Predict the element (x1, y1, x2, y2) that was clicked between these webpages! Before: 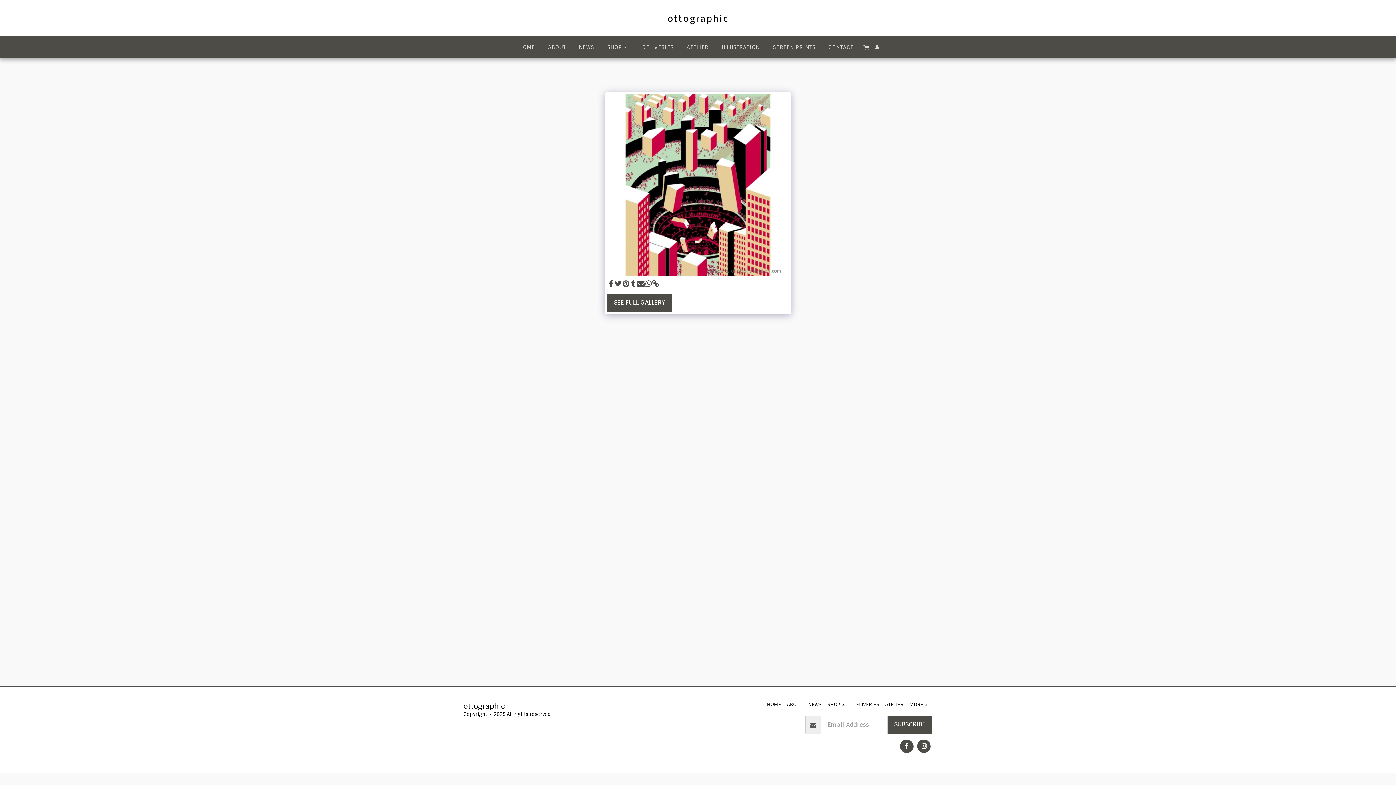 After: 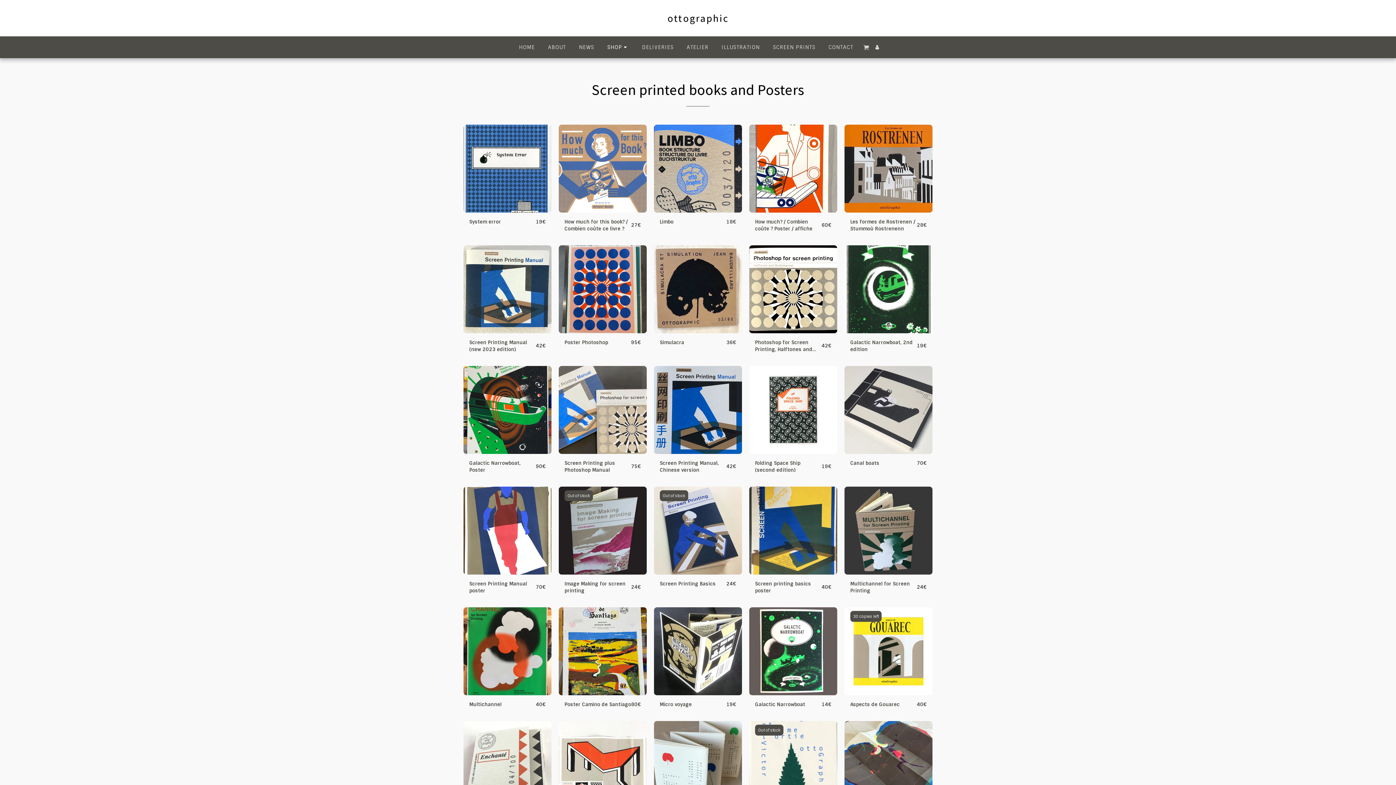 Action: label: SHOP   bbox: (827, 701, 846, 708)